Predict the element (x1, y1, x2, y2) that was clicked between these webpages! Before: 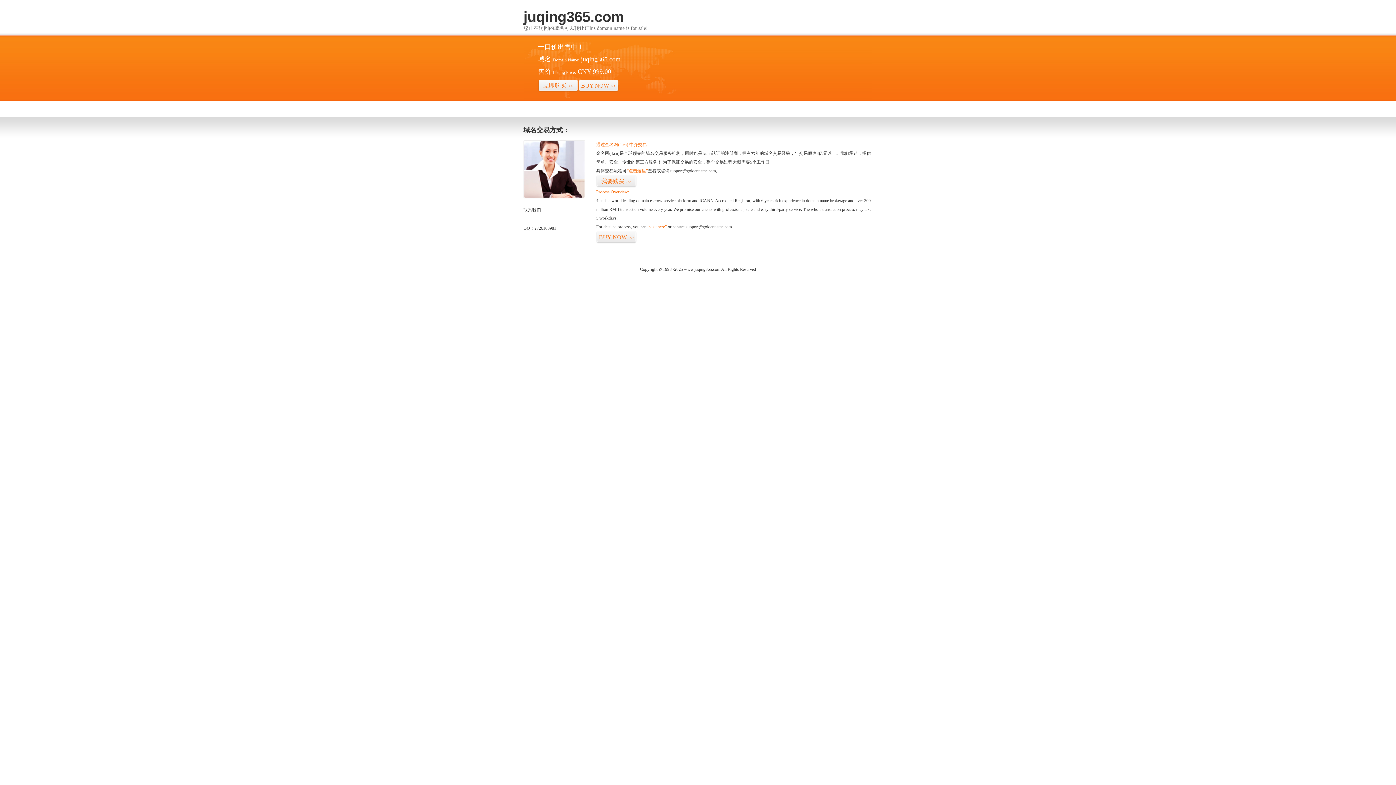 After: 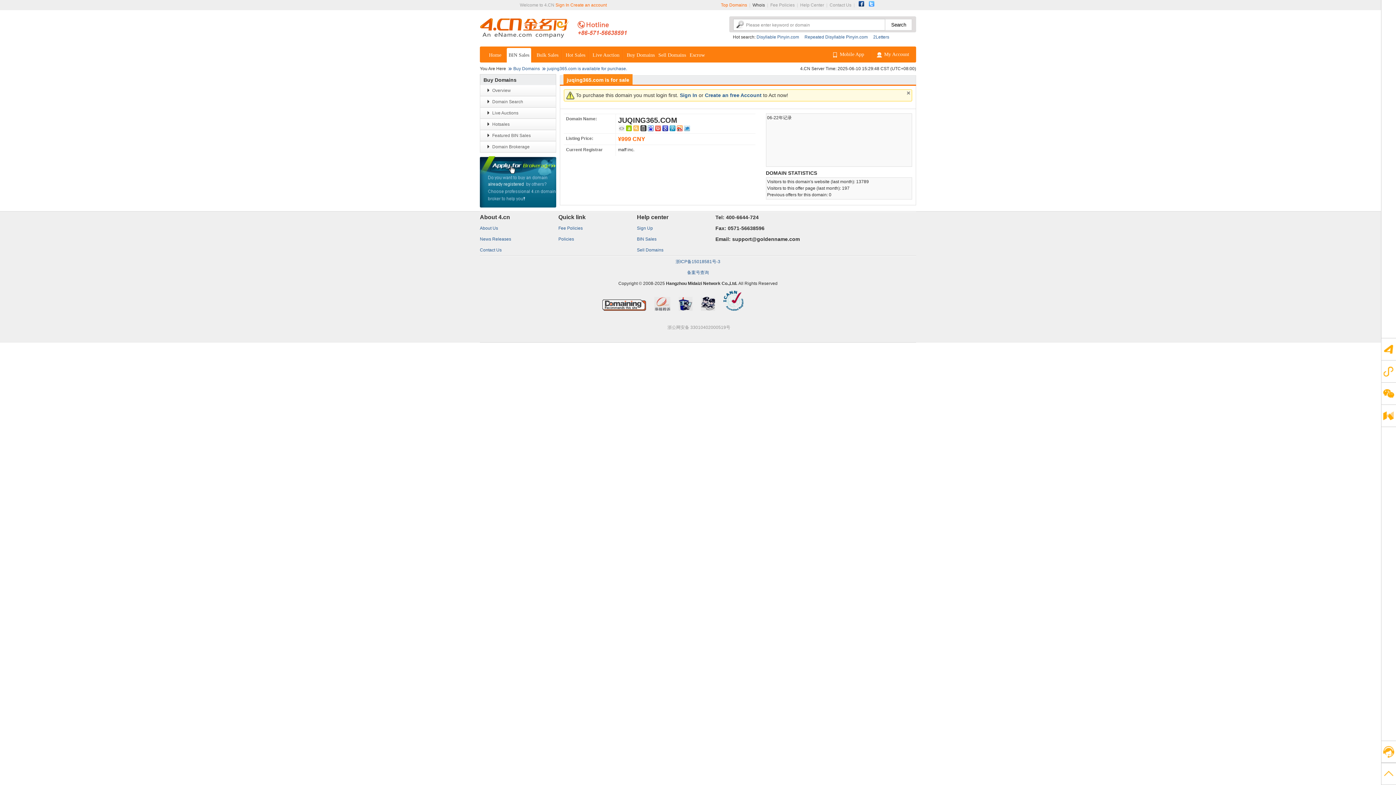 Action: bbox: (596, 231, 636, 243) label: BUY NOW>>